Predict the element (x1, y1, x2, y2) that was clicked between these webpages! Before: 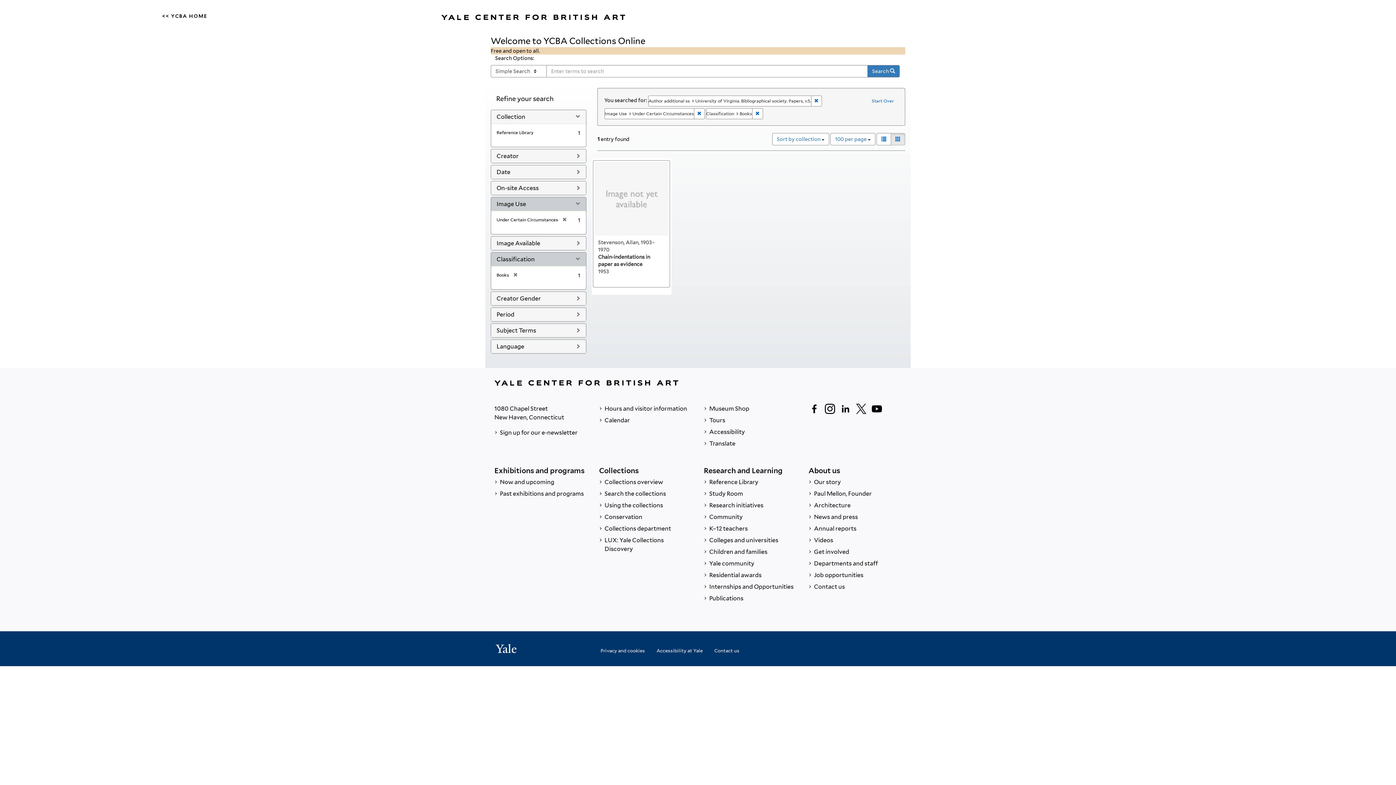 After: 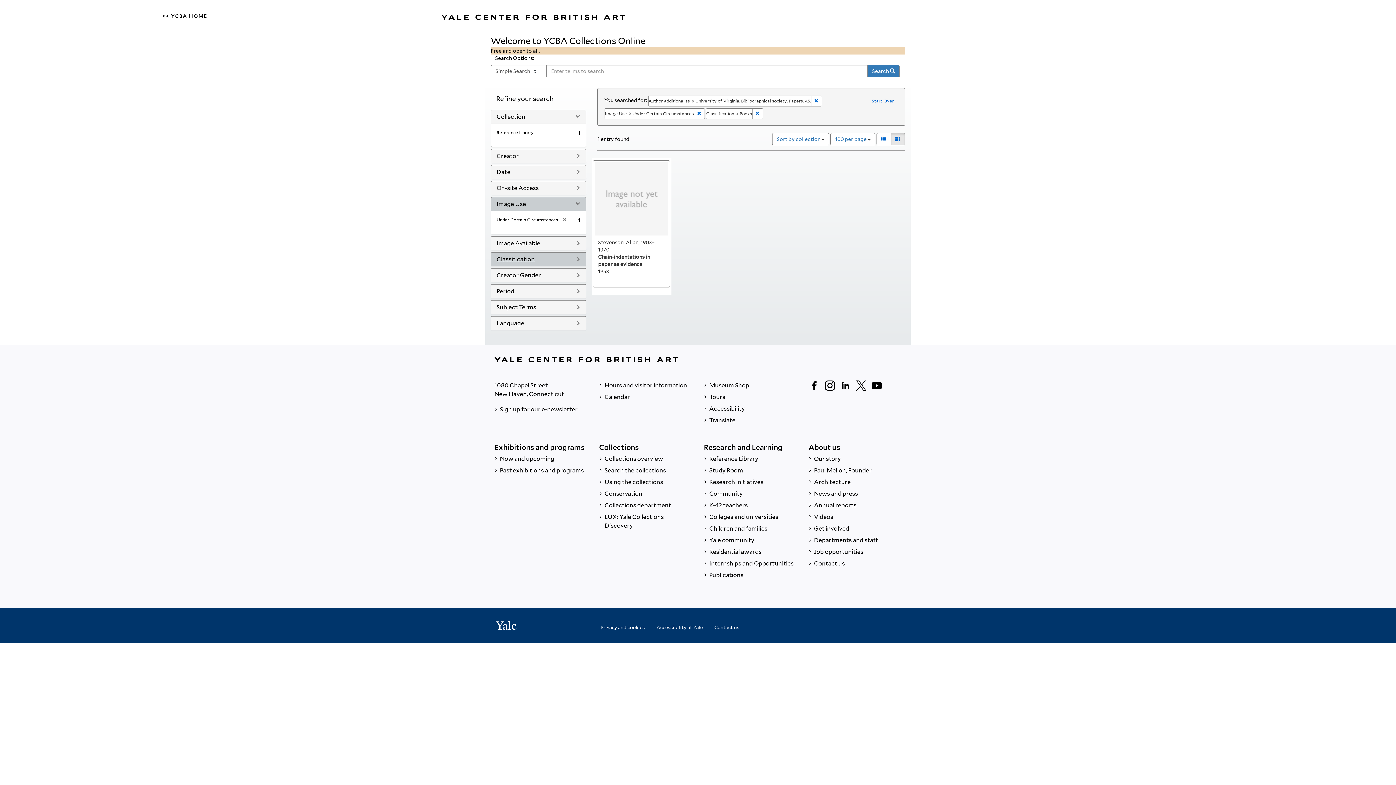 Action: bbox: (496, 256, 534, 262) label: Classification